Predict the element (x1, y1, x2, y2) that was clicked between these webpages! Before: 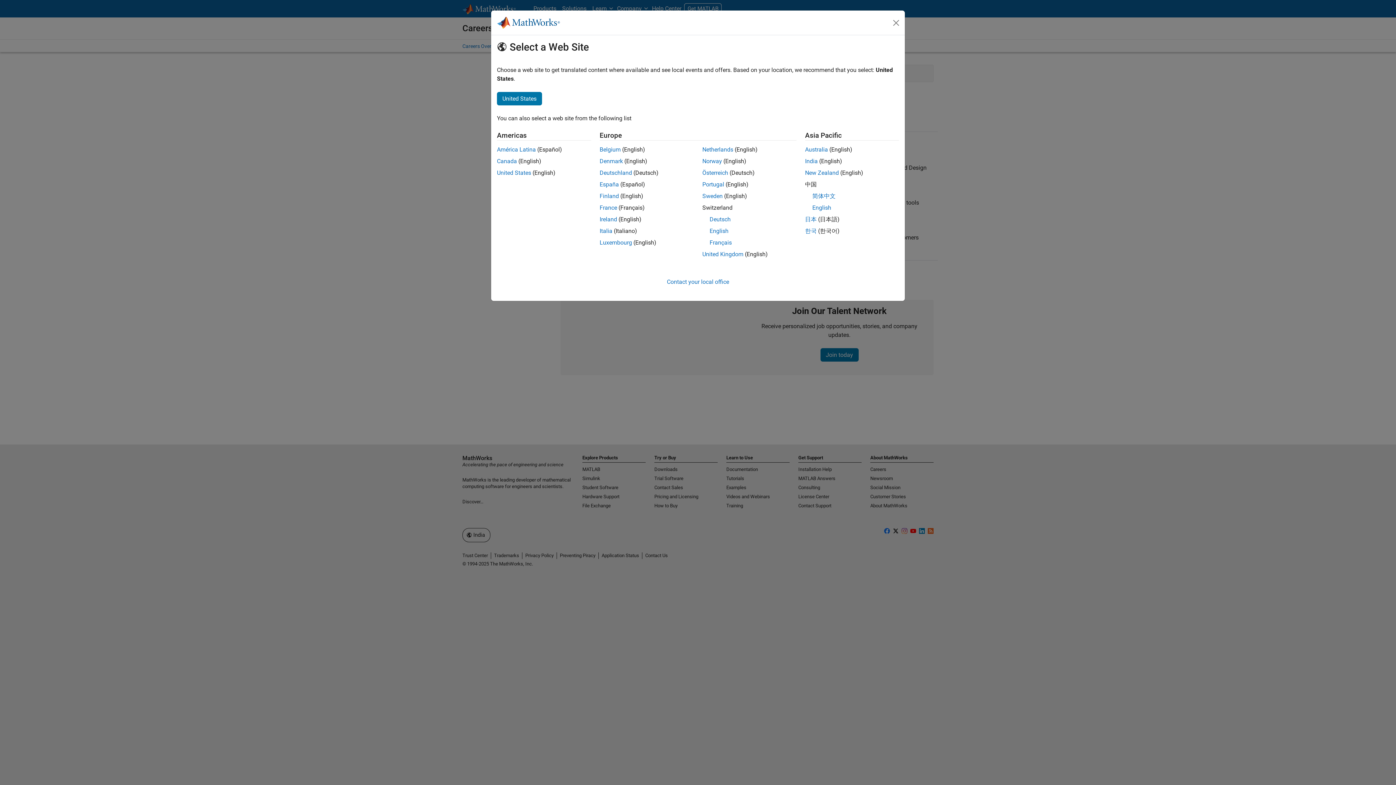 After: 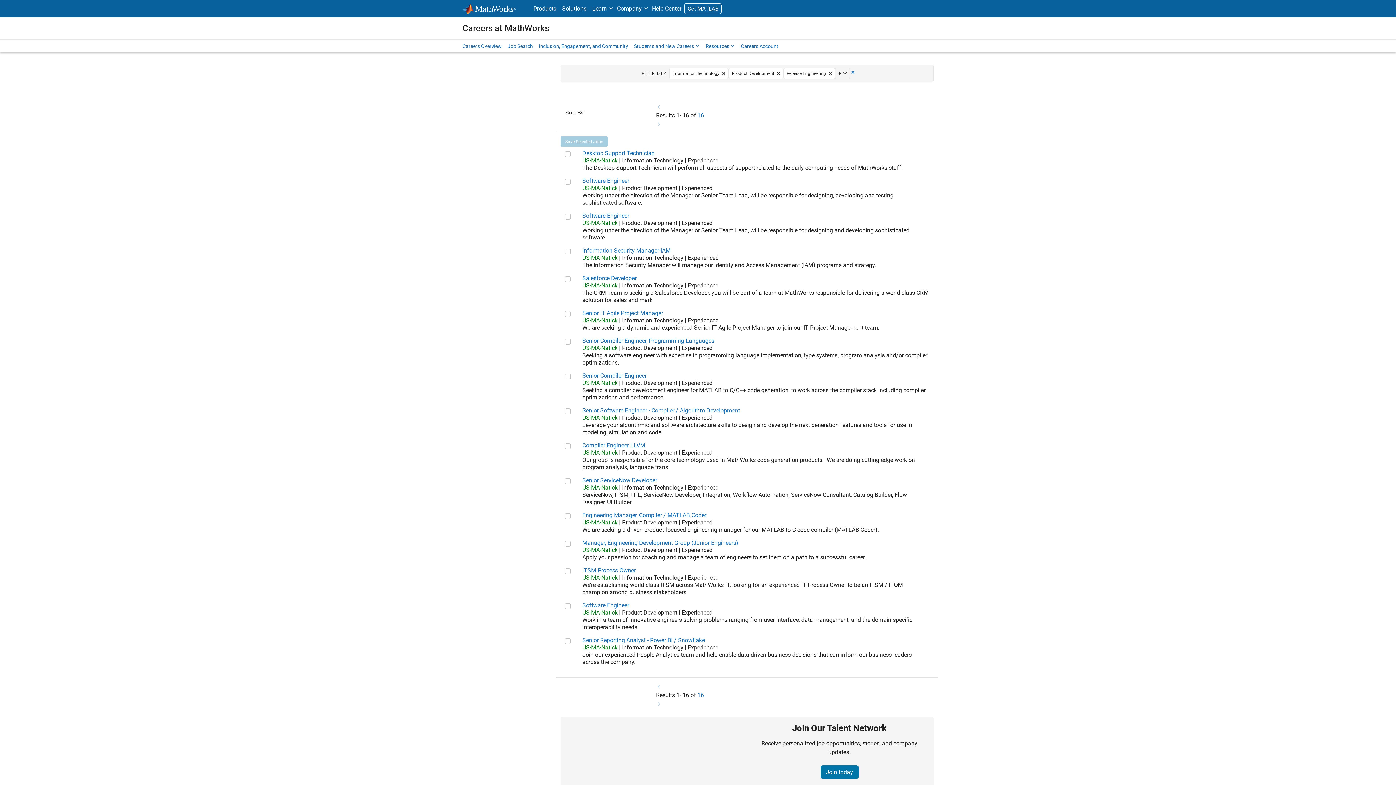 Action: bbox: (702, 181, 724, 188) label: Portugal